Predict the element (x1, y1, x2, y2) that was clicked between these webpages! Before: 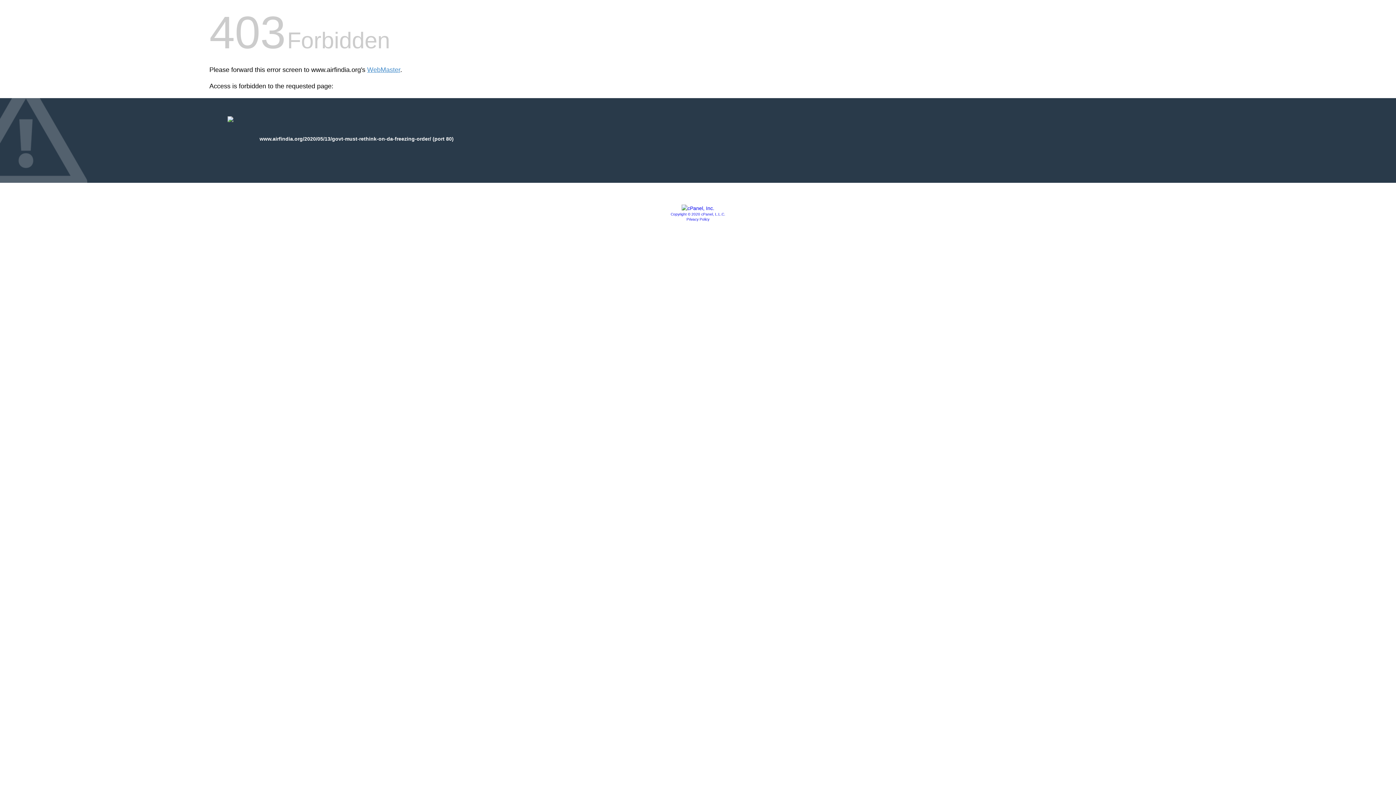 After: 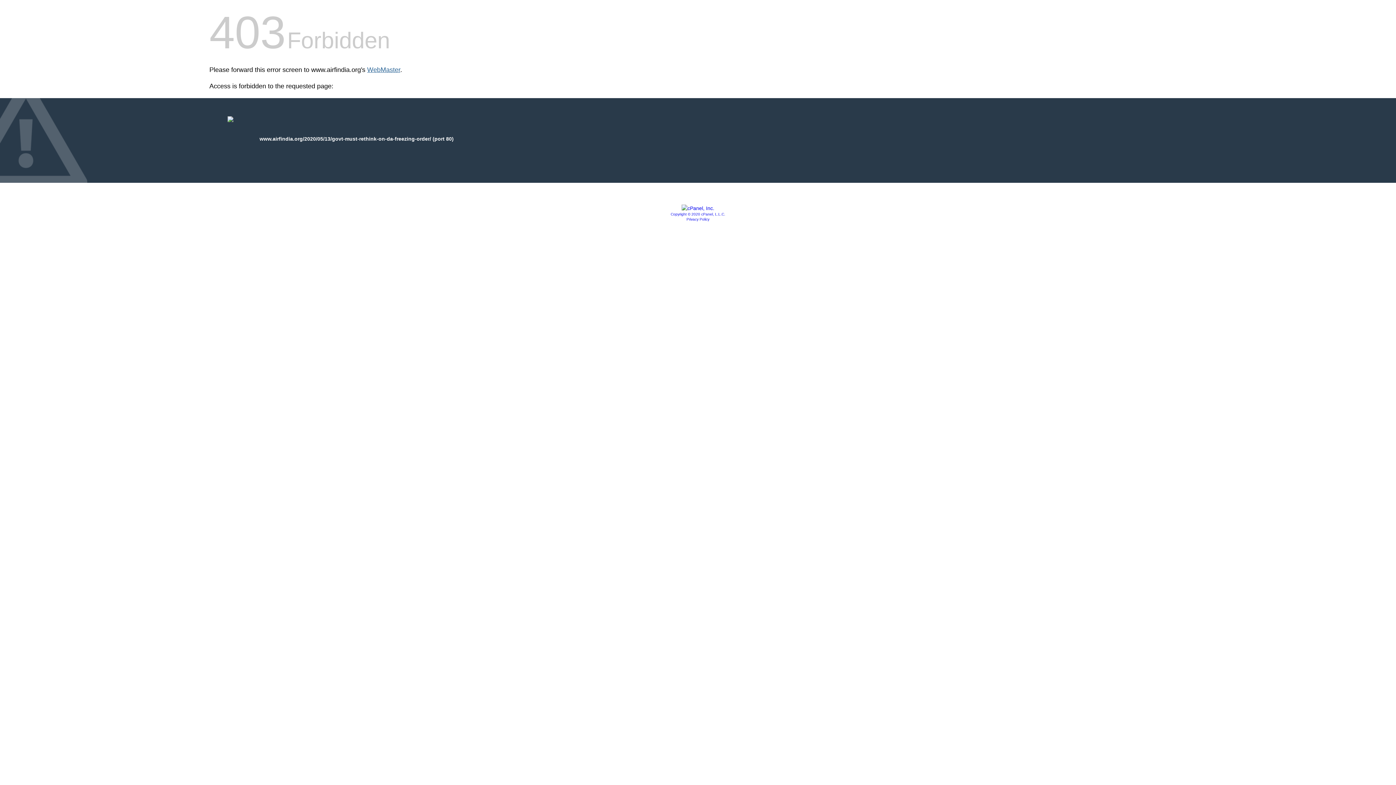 Action: bbox: (367, 66, 400, 73) label: WebMaster